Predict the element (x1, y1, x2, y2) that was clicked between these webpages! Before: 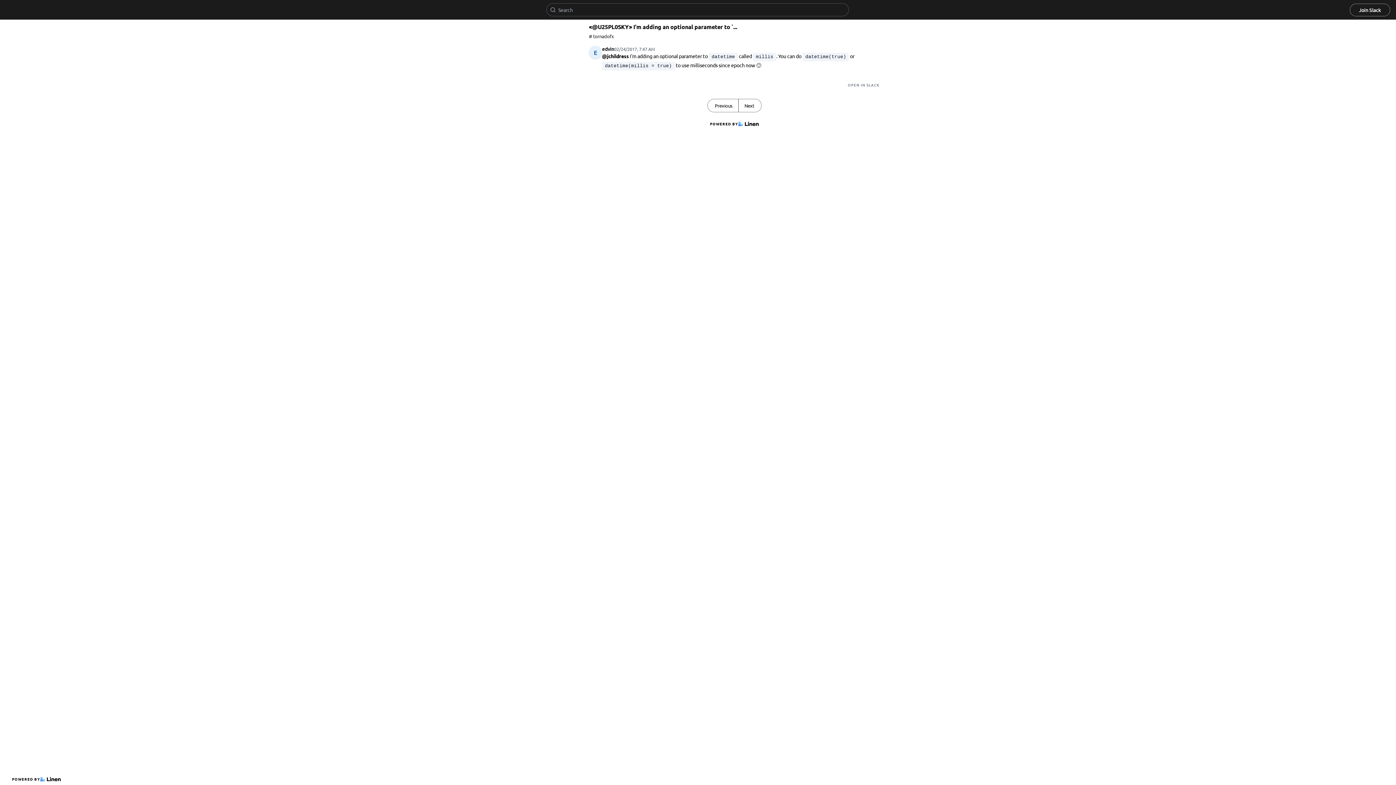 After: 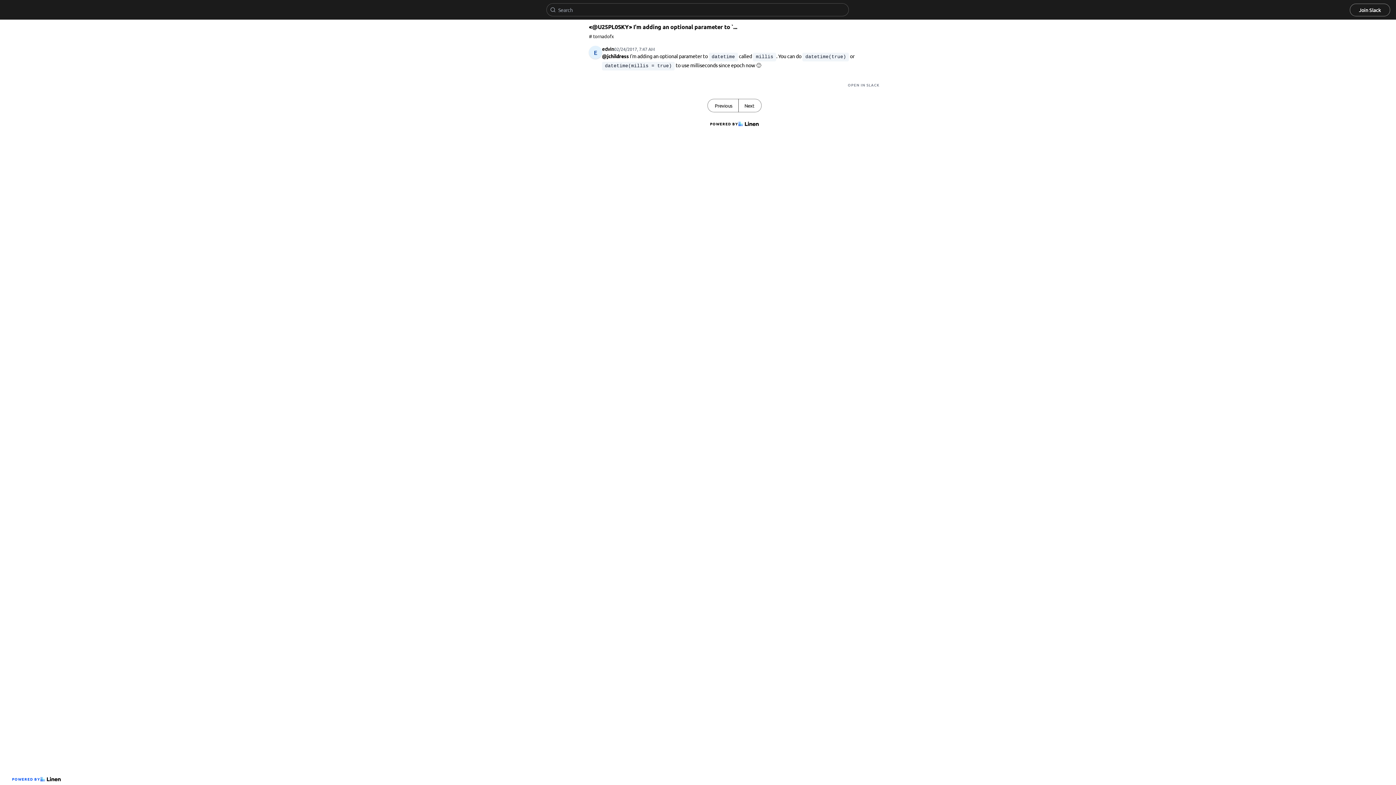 Action: bbox: (9, 773, 63, 785) label: POWERED BY